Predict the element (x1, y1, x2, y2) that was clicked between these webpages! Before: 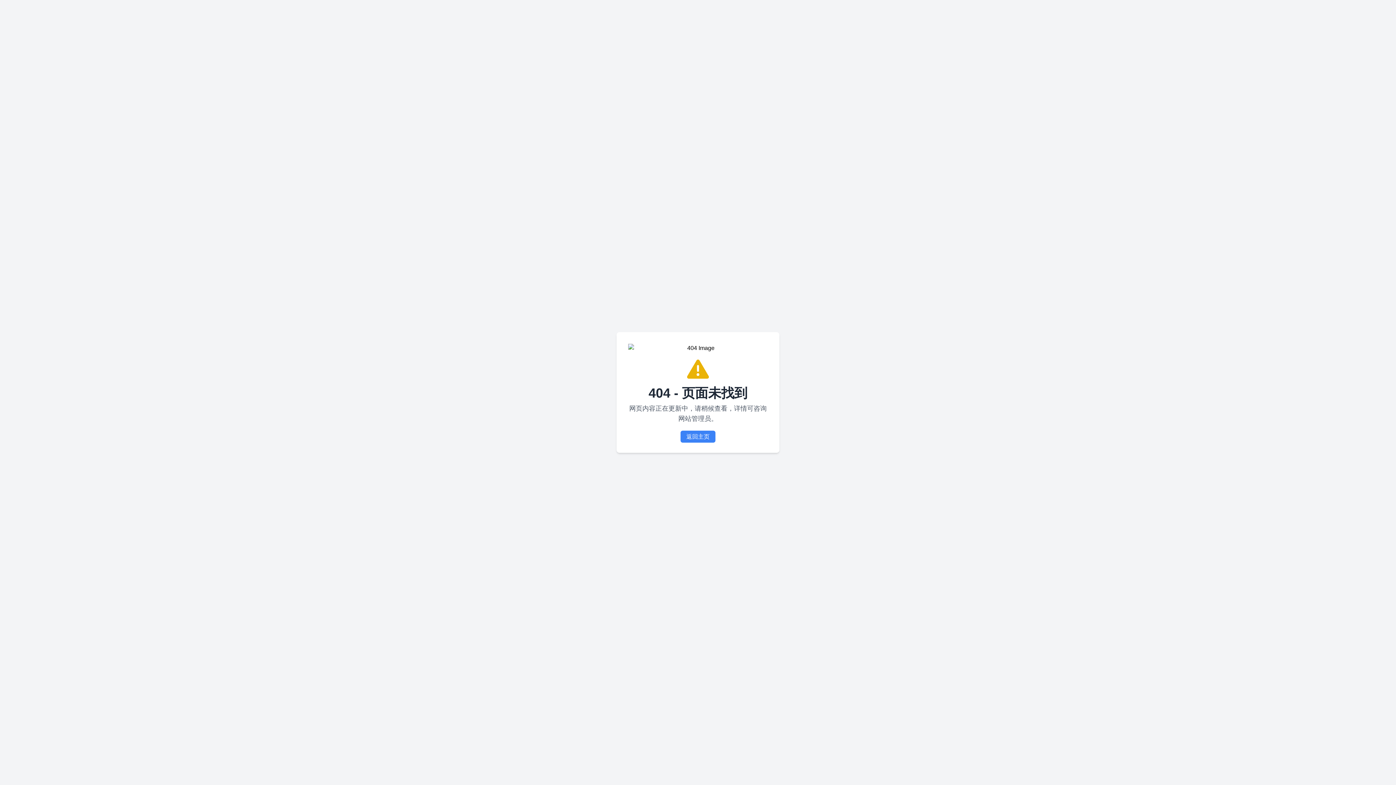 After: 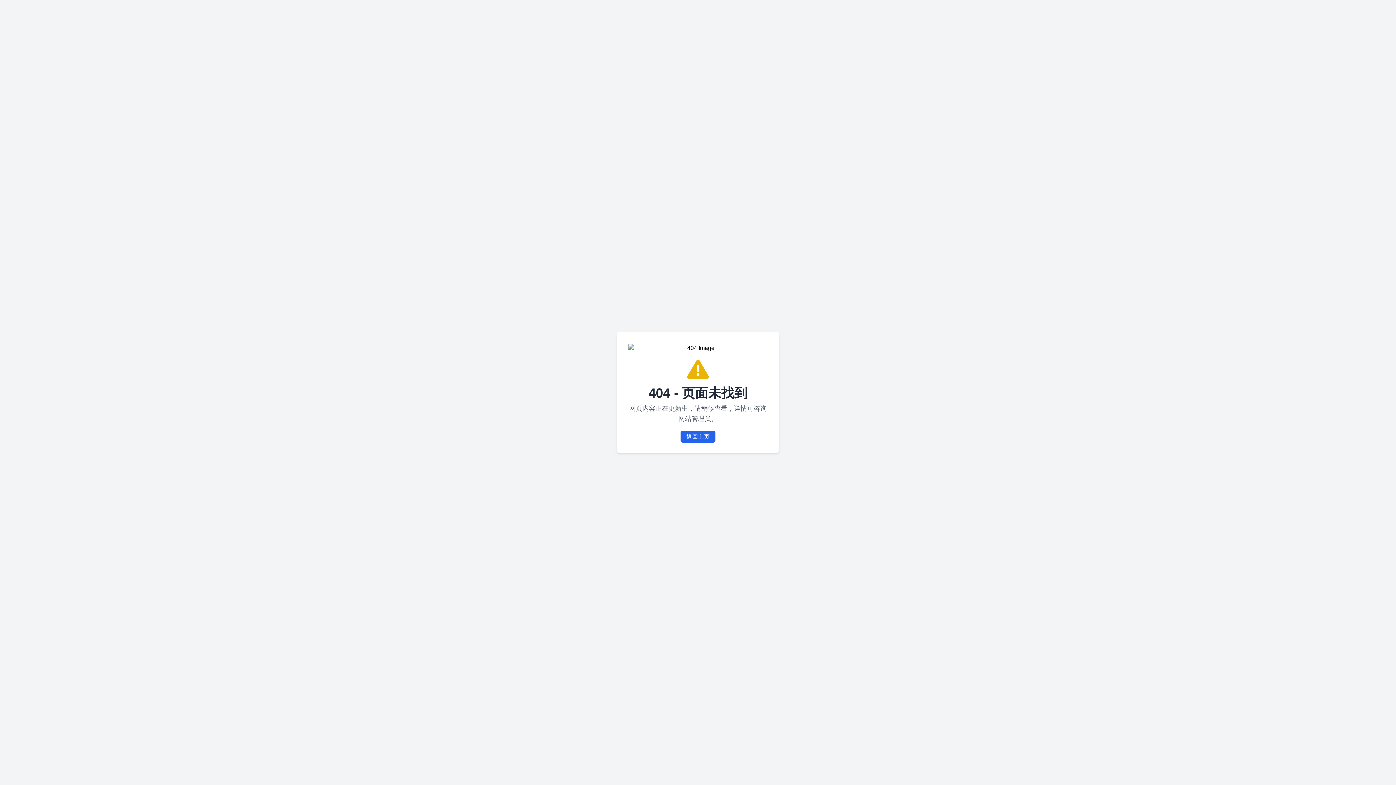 Action: bbox: (680, 430, 715, 442) label: 返回主页